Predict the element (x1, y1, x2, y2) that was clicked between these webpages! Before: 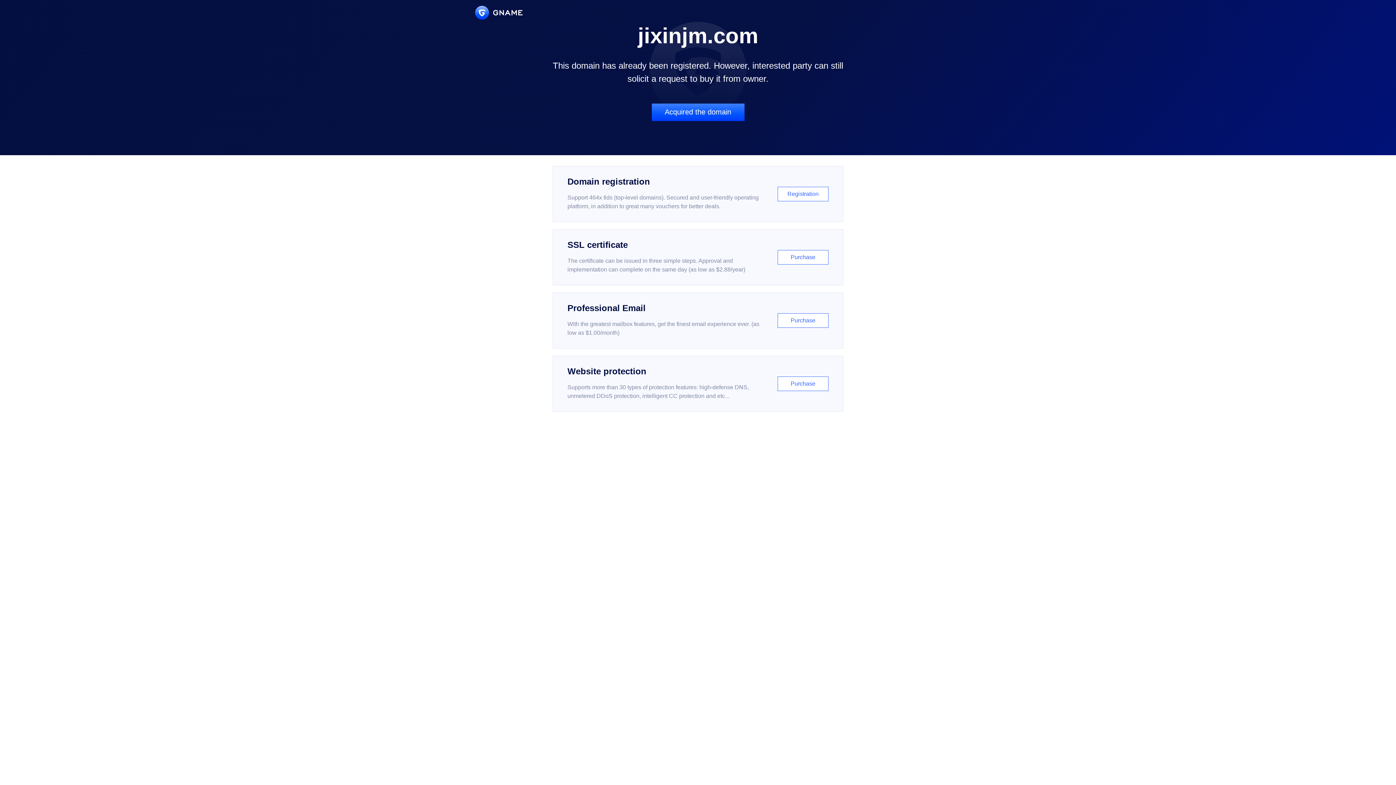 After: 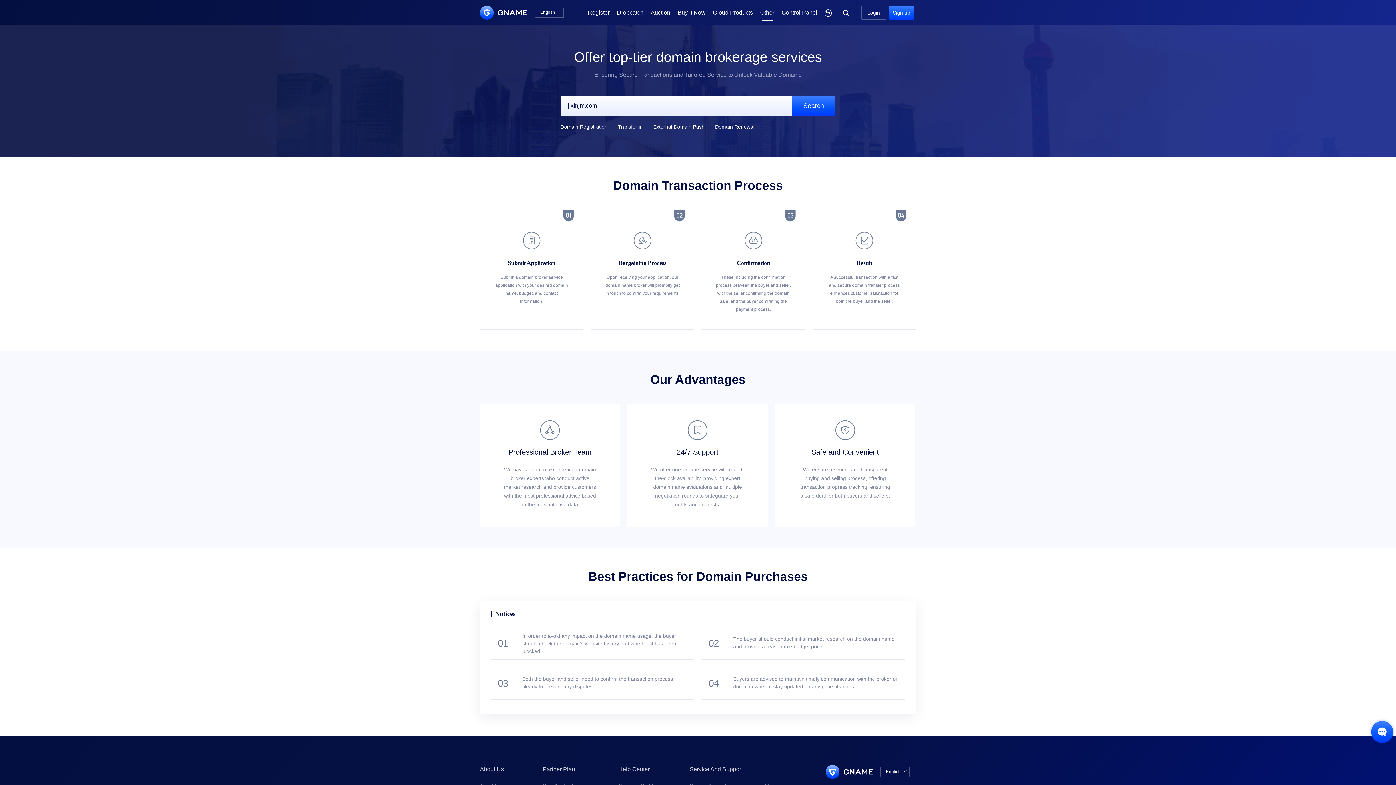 Action: label: Acquired the domain bbox: (651, 103, 744, 121)